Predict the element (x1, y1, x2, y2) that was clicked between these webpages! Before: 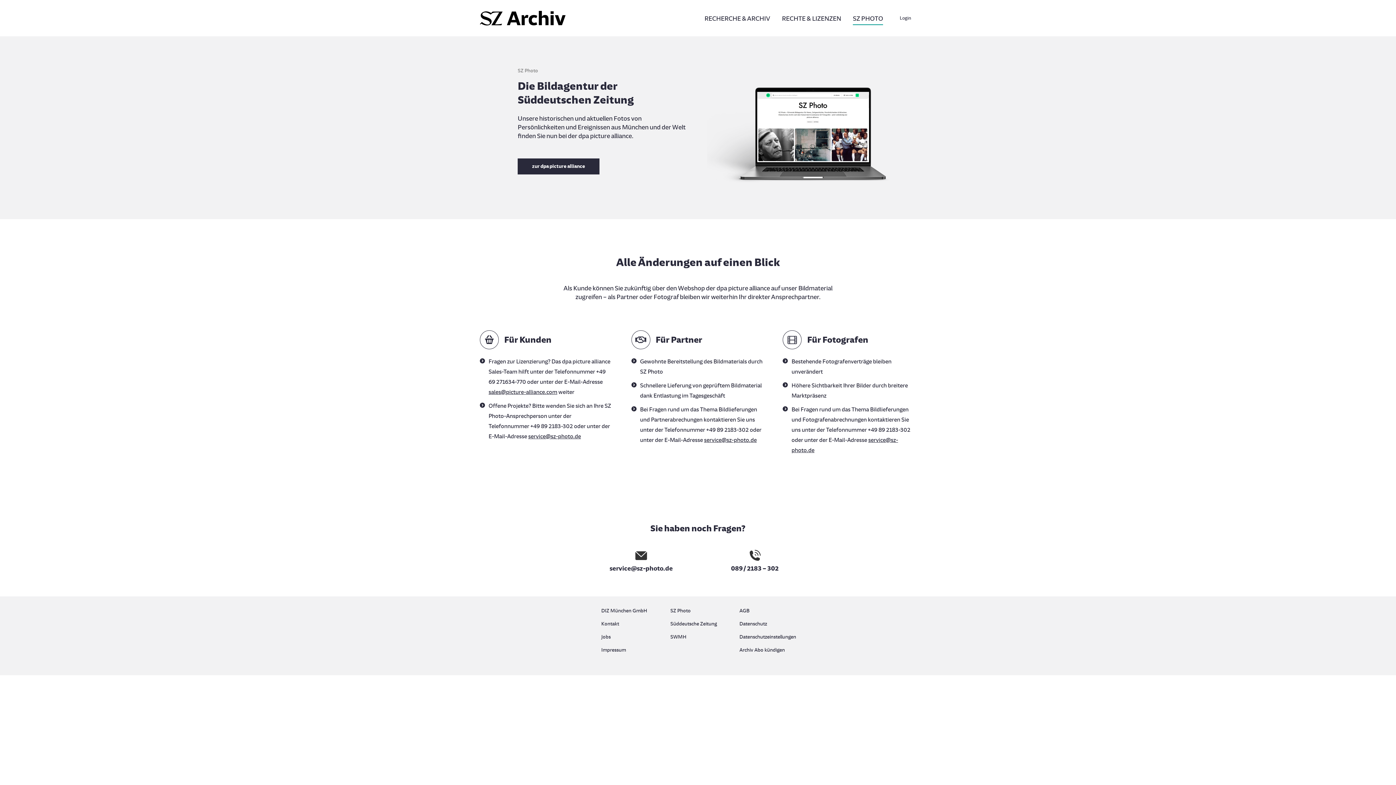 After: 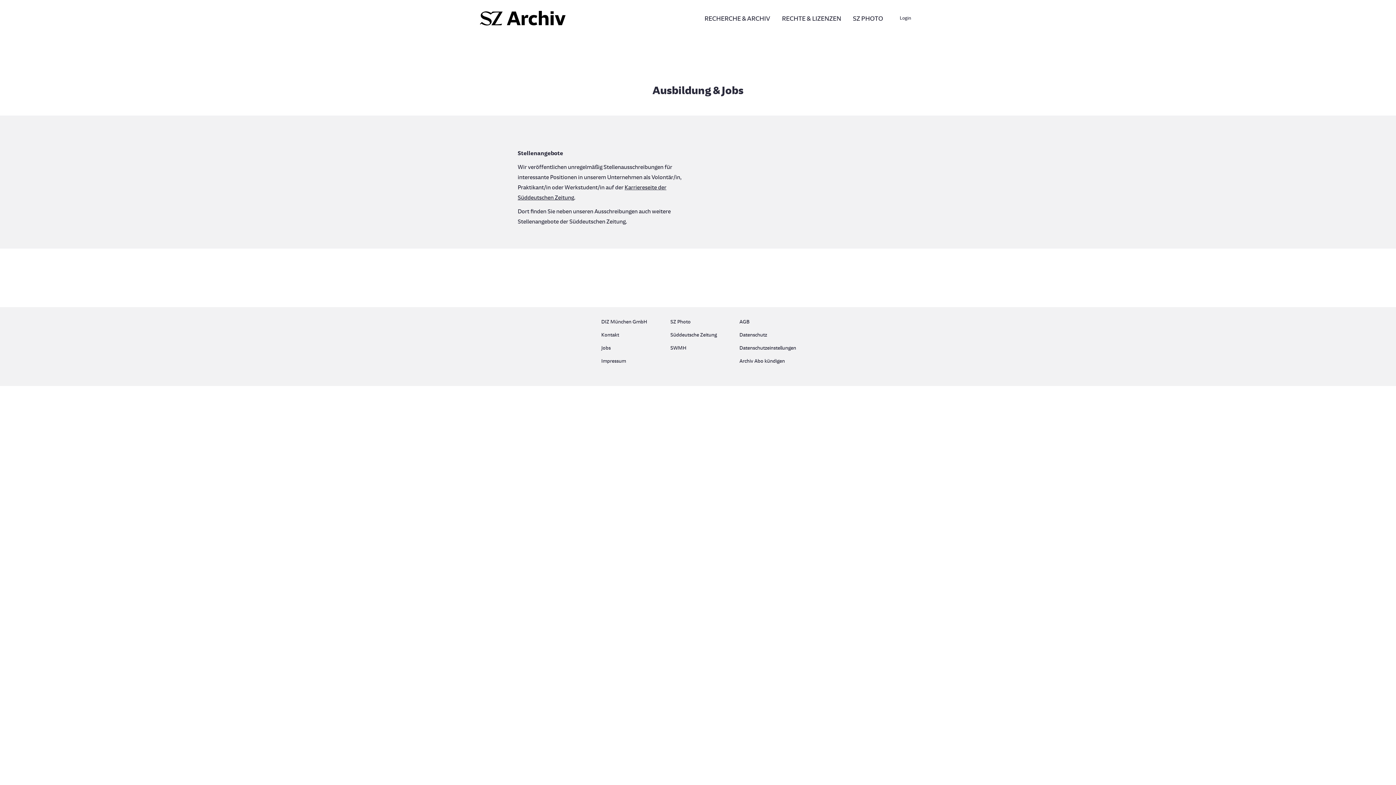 Action: label: Jobs bbox: (601, 632, 656, 645)